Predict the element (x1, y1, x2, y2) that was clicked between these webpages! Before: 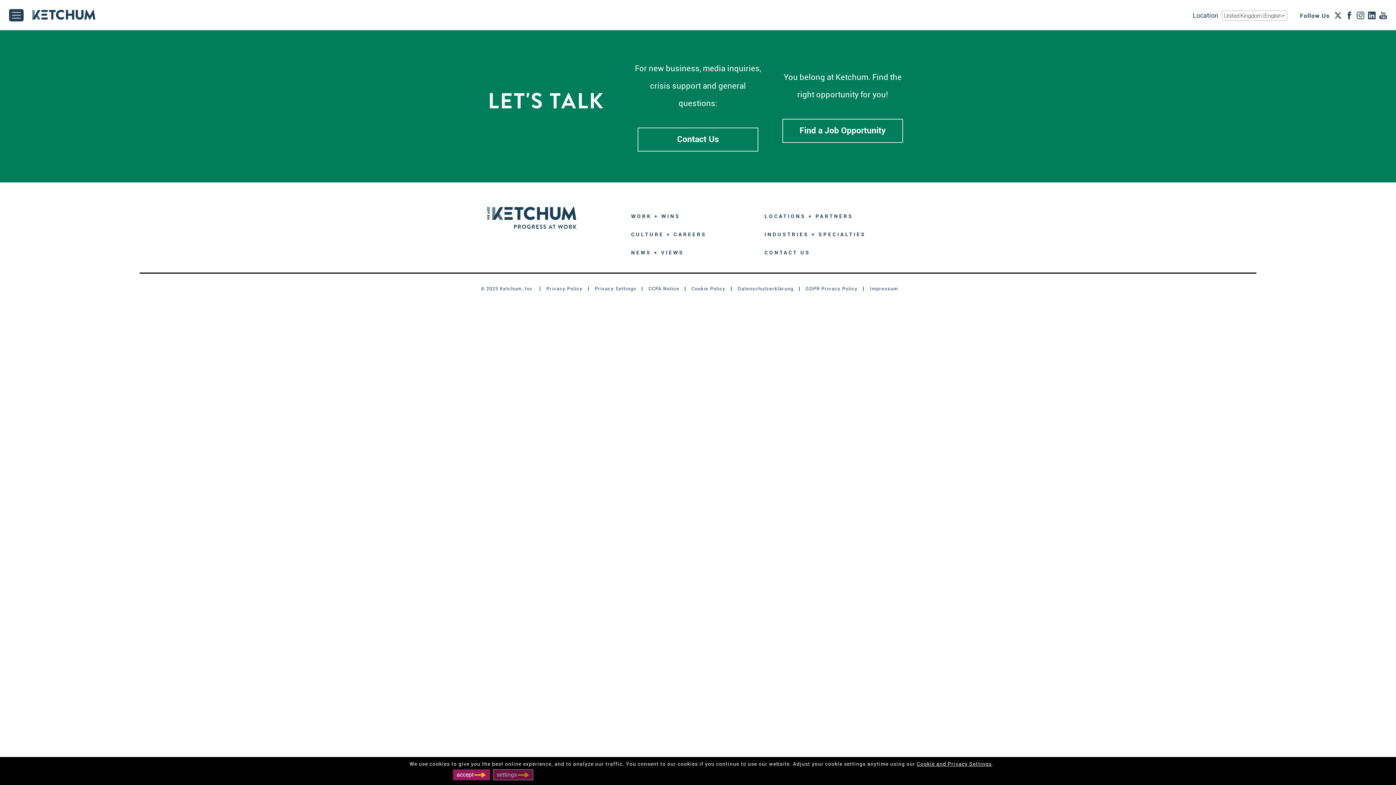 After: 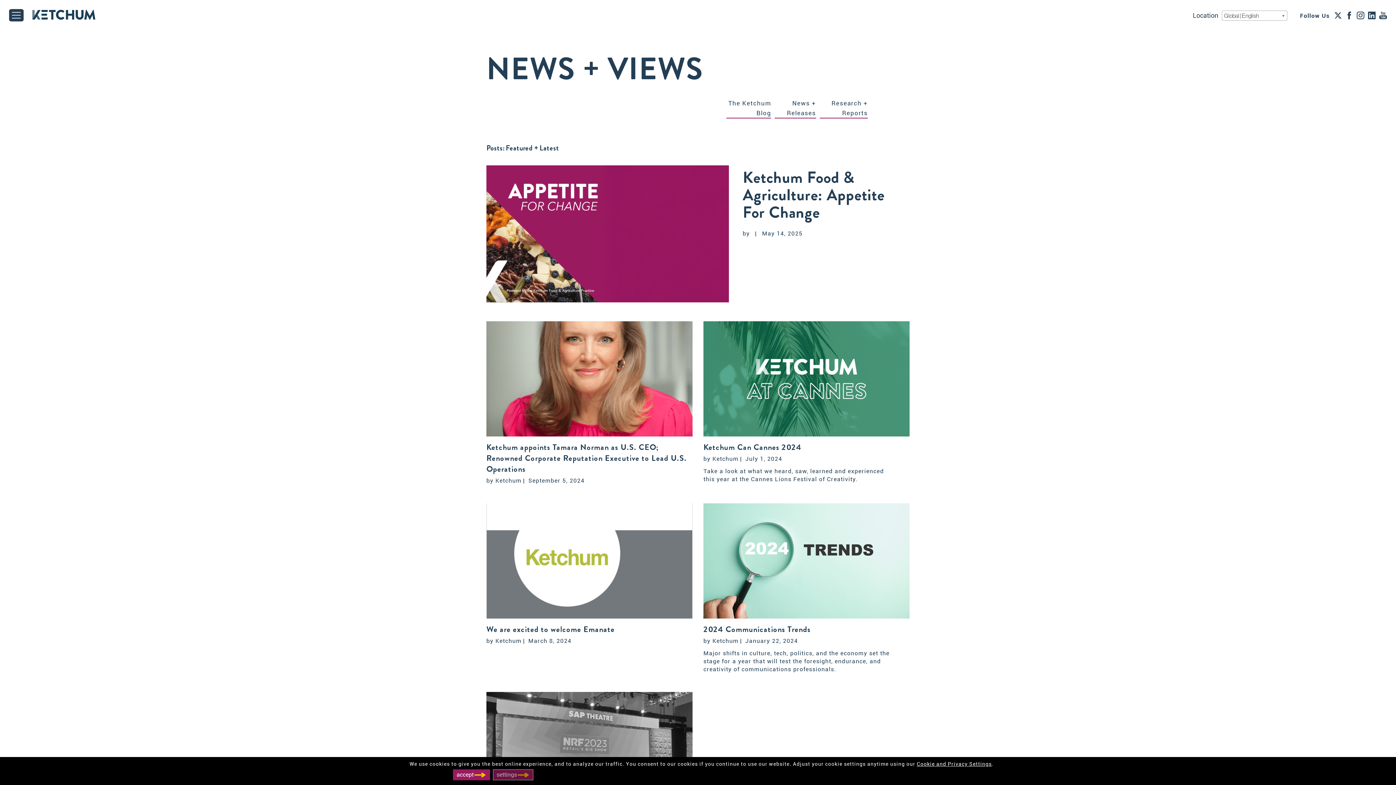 Action: bbox: (631, 249, 684, 255) label: NEWS + VIEWS